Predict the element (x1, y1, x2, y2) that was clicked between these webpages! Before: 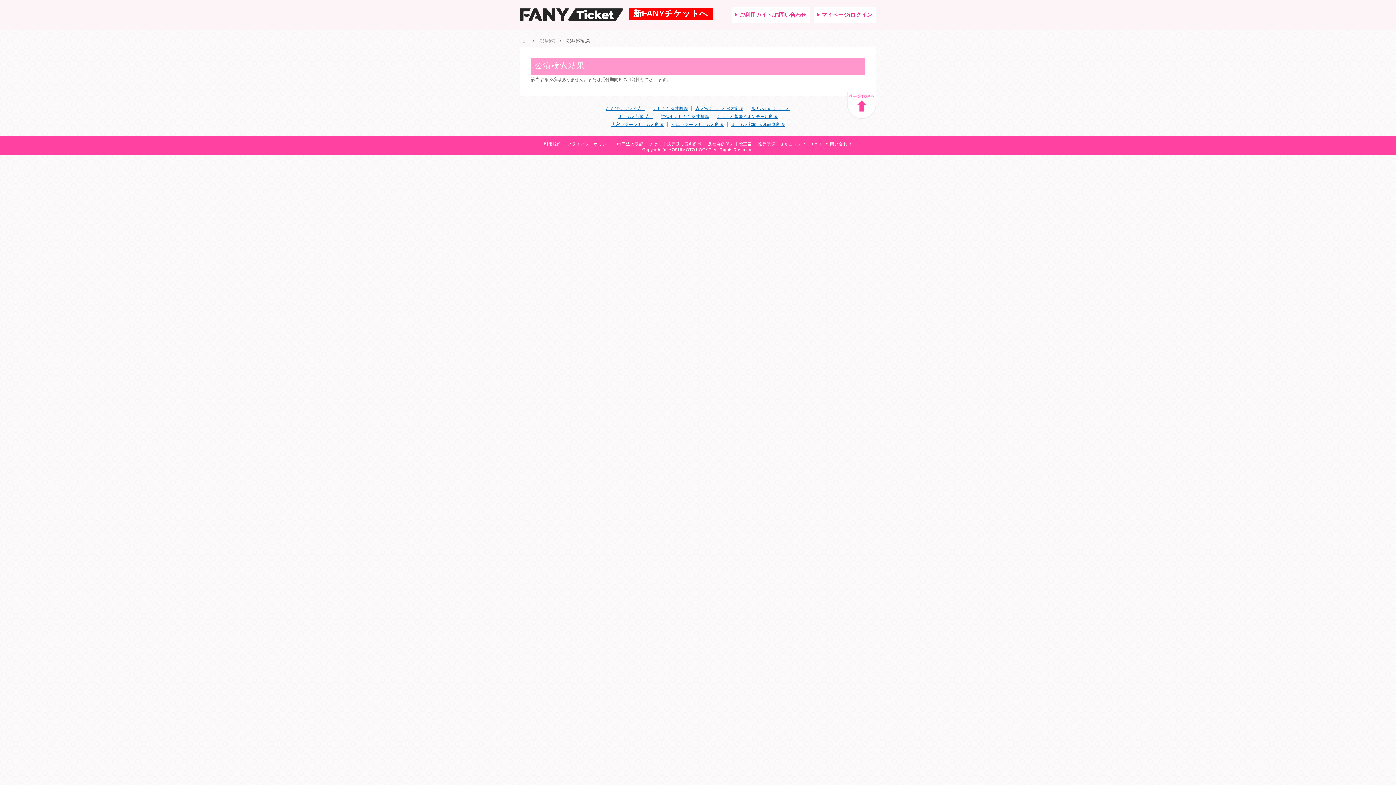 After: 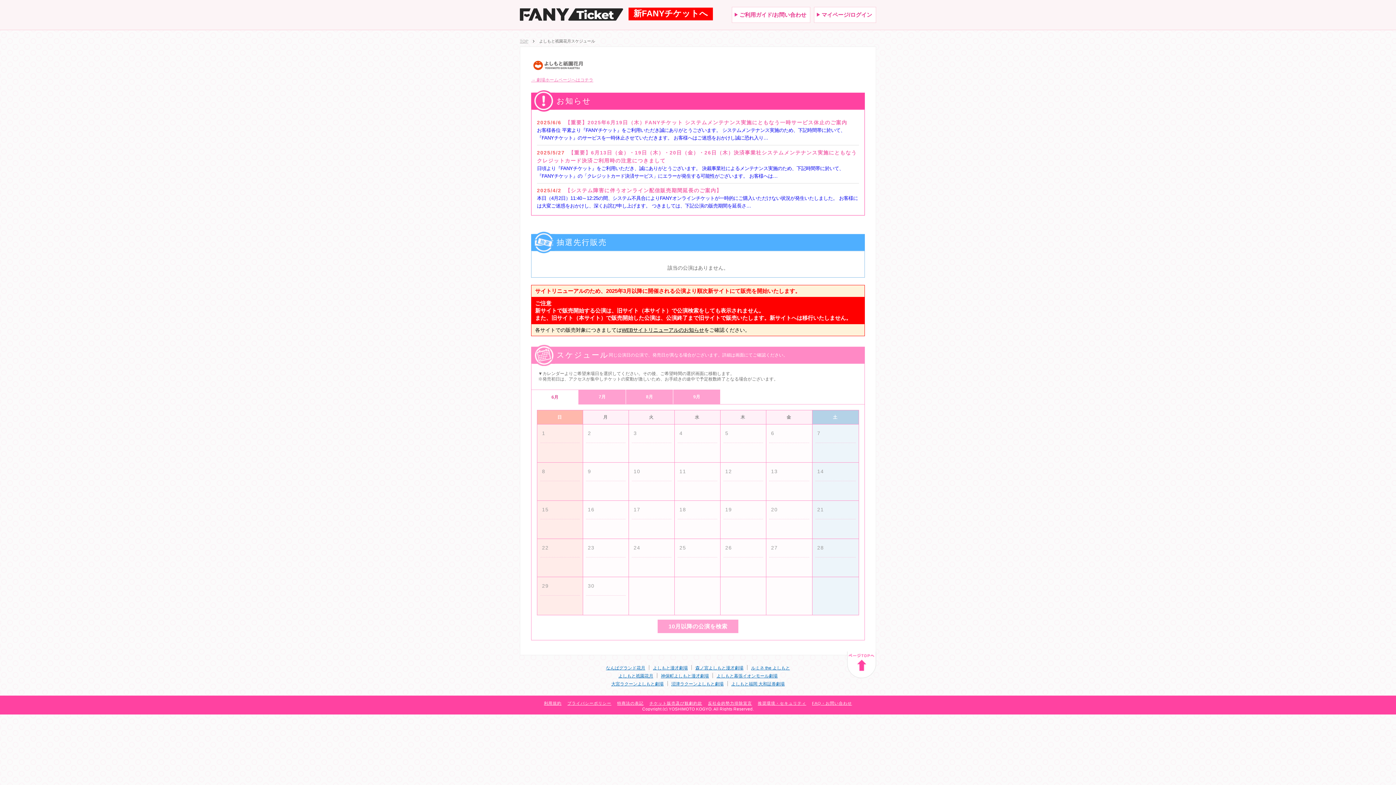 Action: label: よしもと祇園花月 bbox: (618, 114, 653, 119)